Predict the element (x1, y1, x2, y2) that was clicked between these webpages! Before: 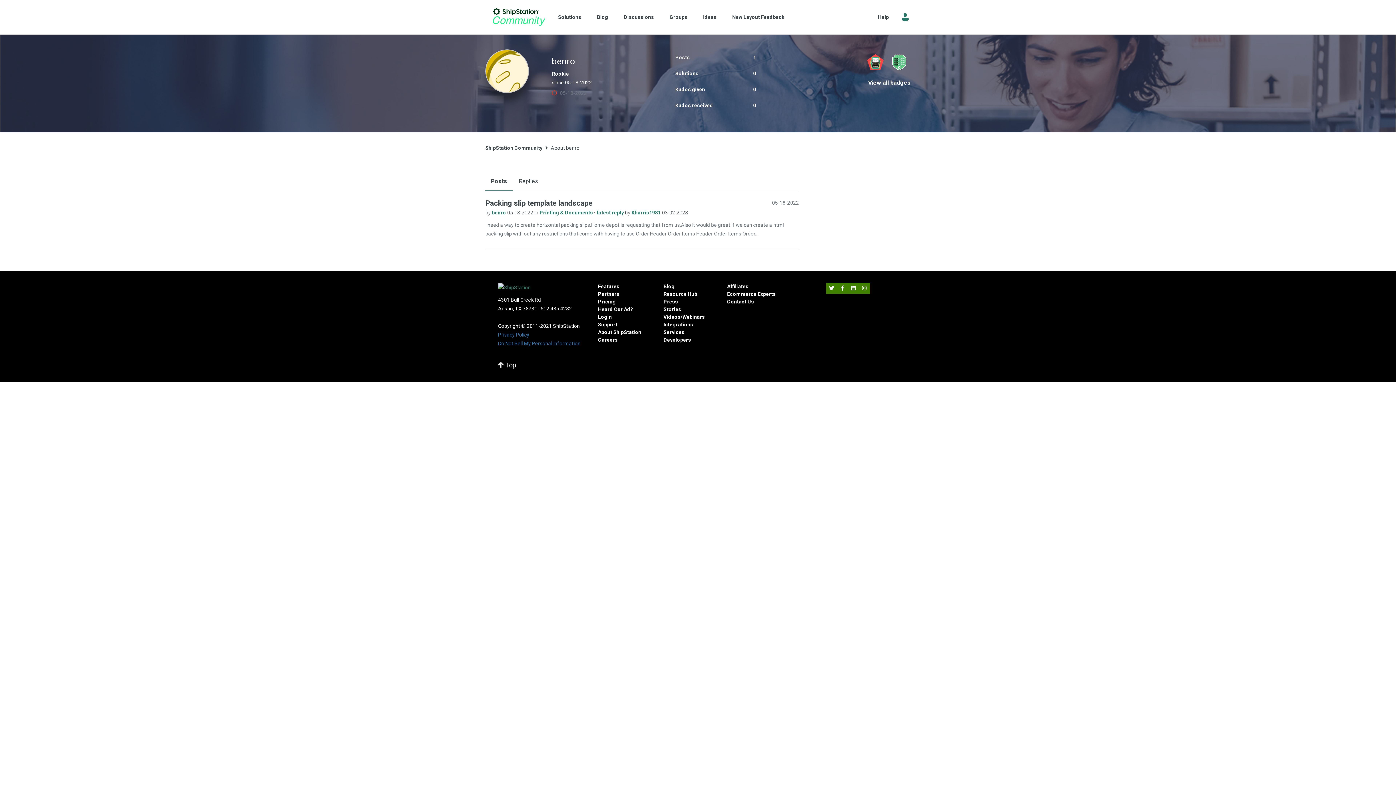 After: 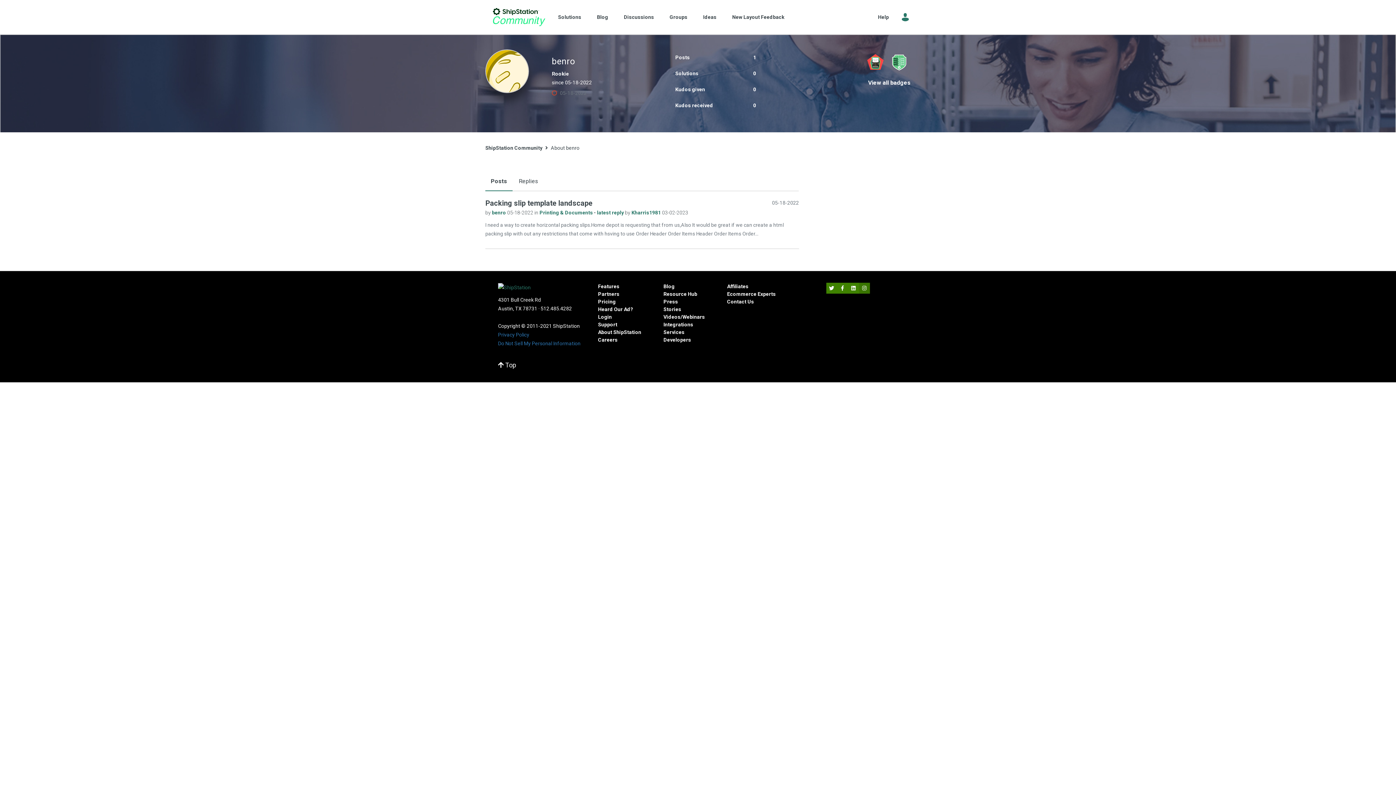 Action: bbox: (859, 282, 870, 293)